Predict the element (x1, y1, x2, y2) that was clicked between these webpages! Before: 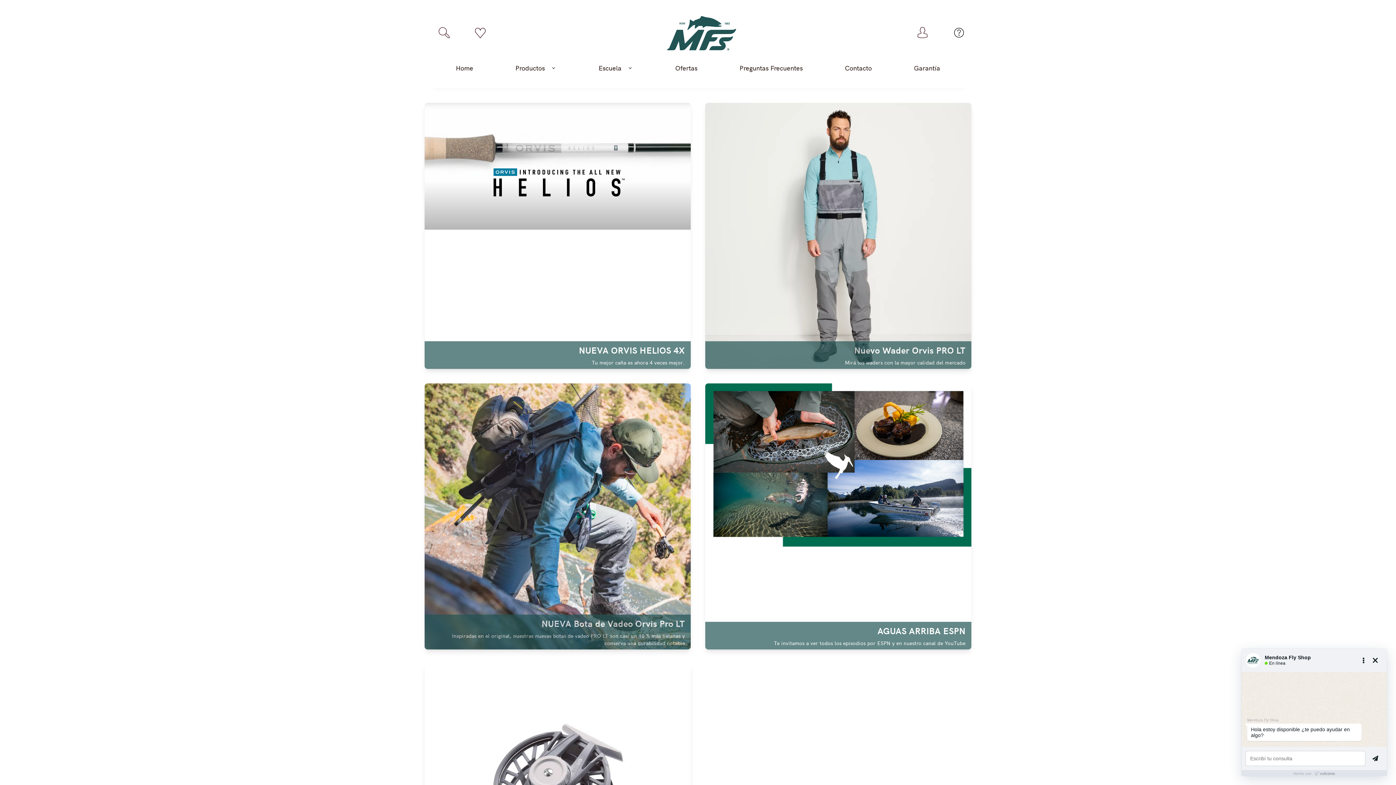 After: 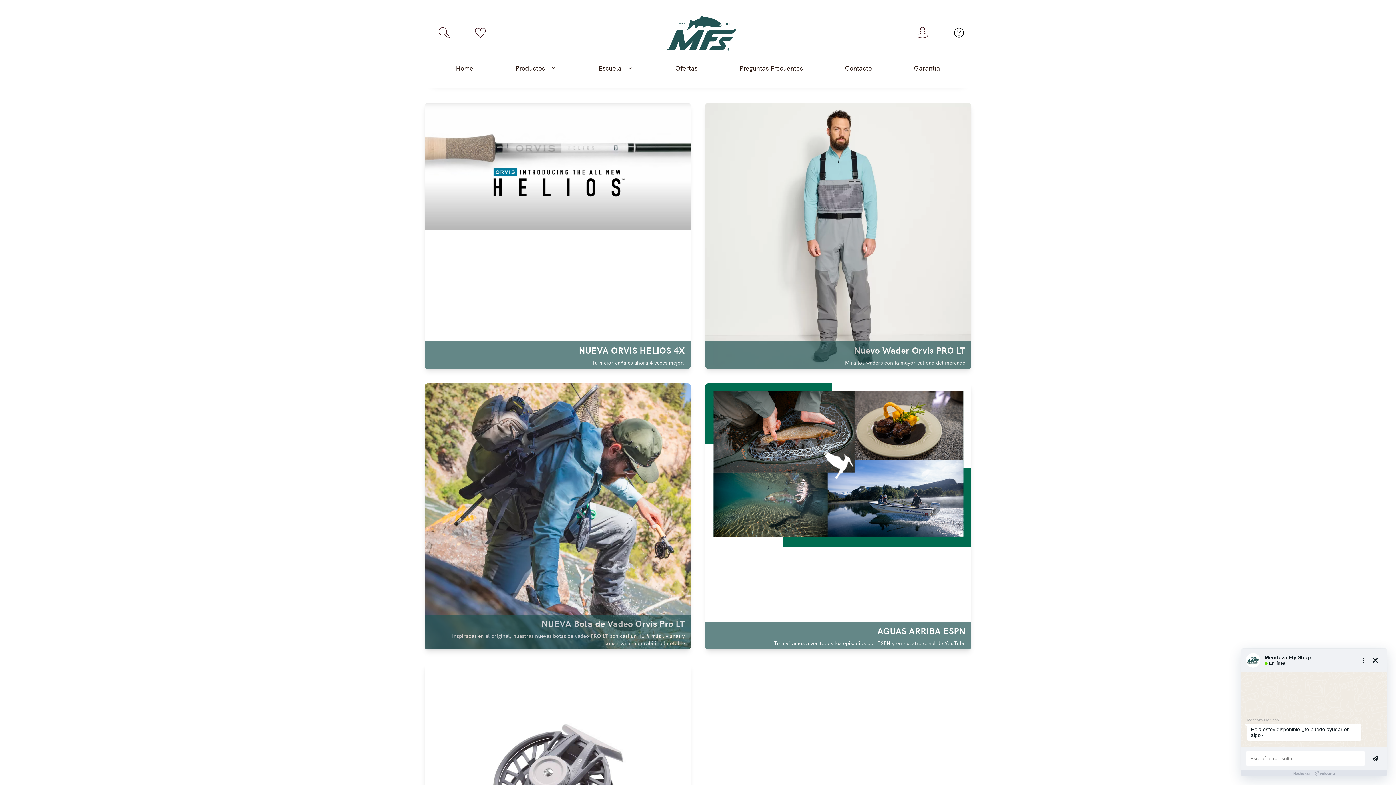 Action: label: AGUAS ARRIBA ESPN
Te invitamos a ver todos los episodios por ESPN y en nuestro canal de YouTube bbox: (705, 383, 971, 649)